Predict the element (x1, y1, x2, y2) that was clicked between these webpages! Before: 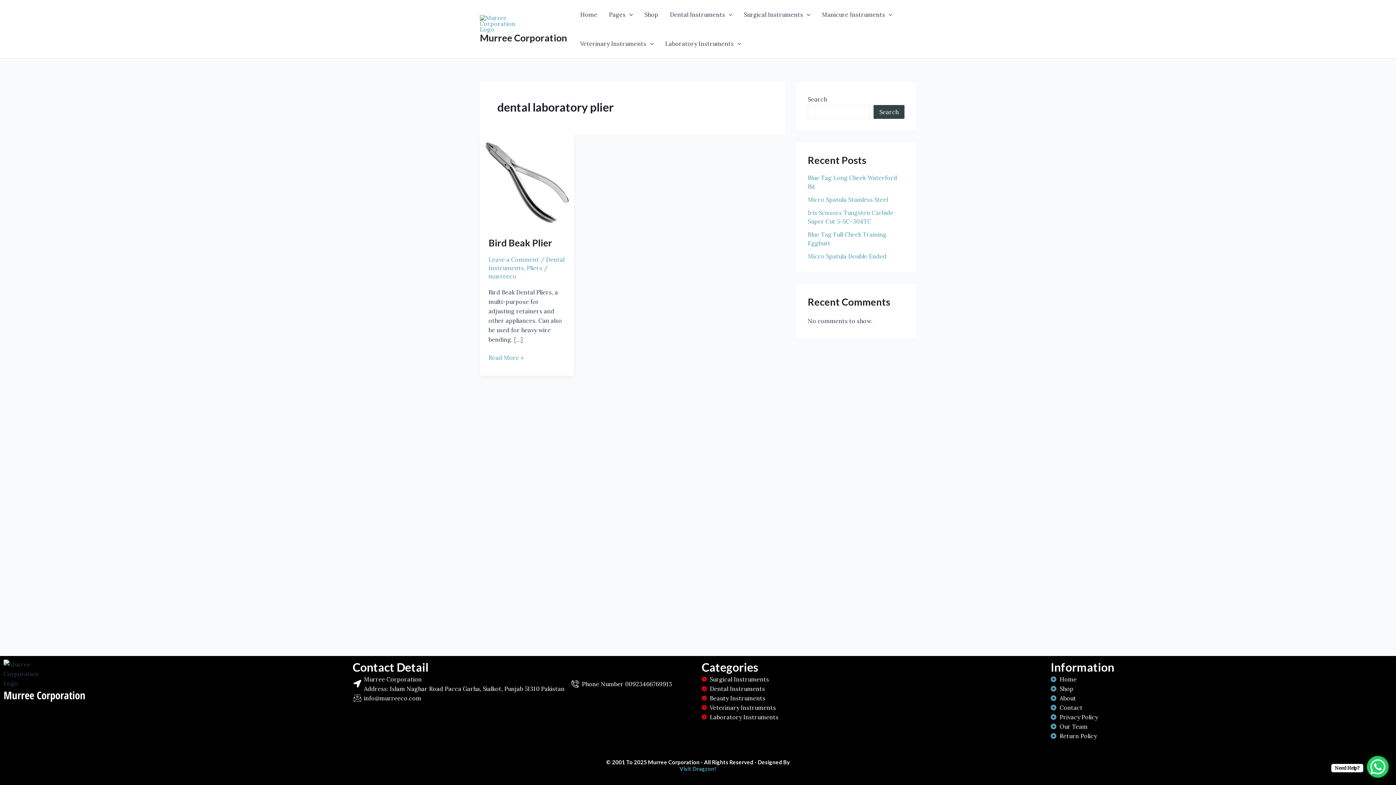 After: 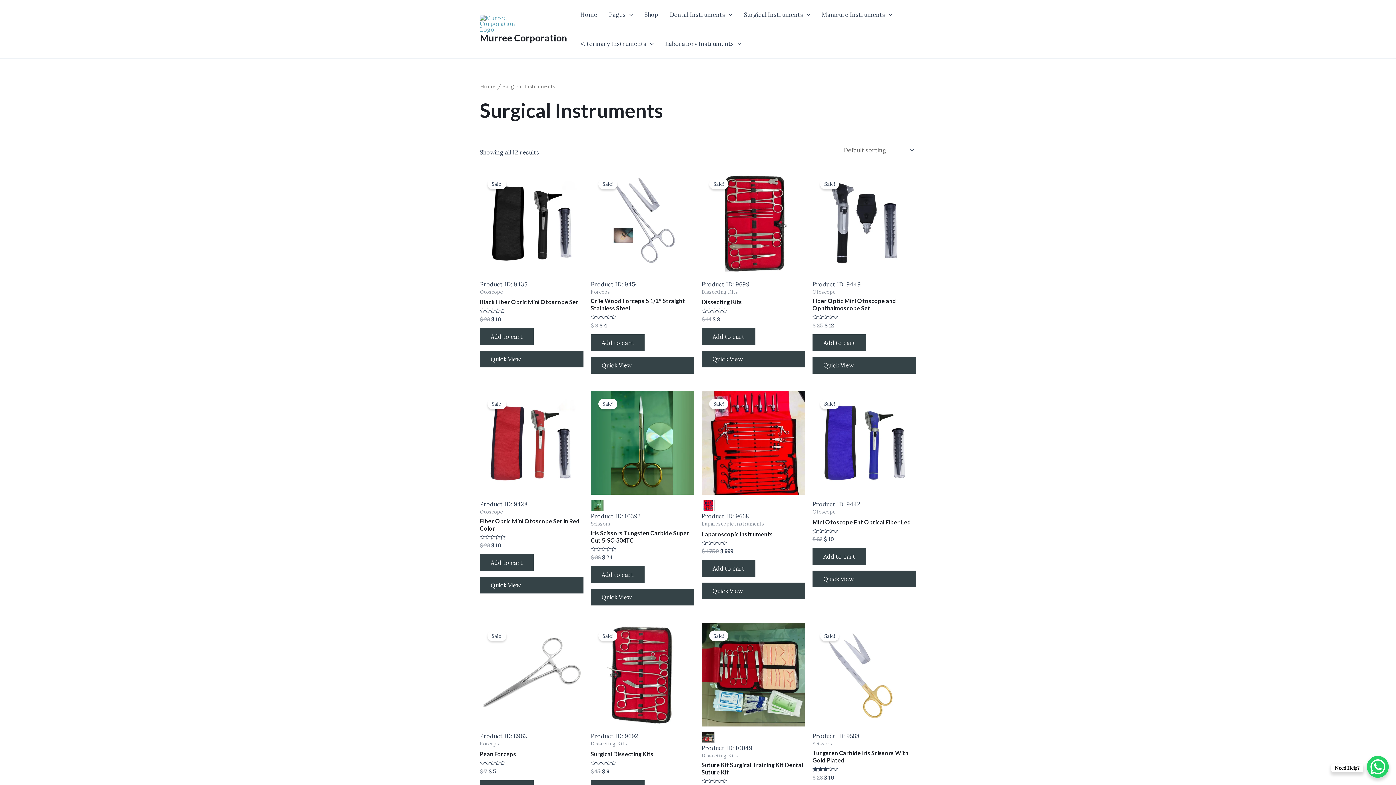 Action: label: Surgical Instruments bbox: (701, 674, 1043, 684)